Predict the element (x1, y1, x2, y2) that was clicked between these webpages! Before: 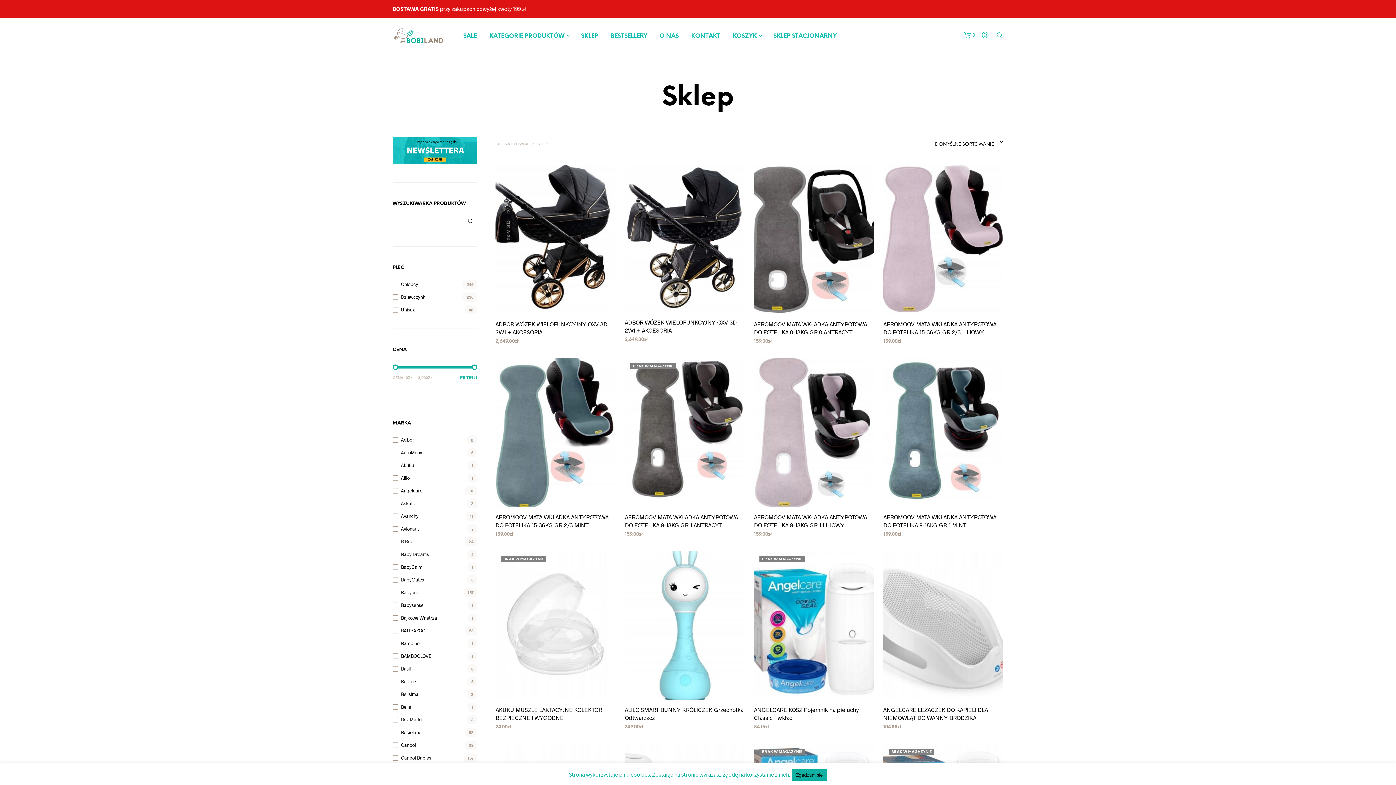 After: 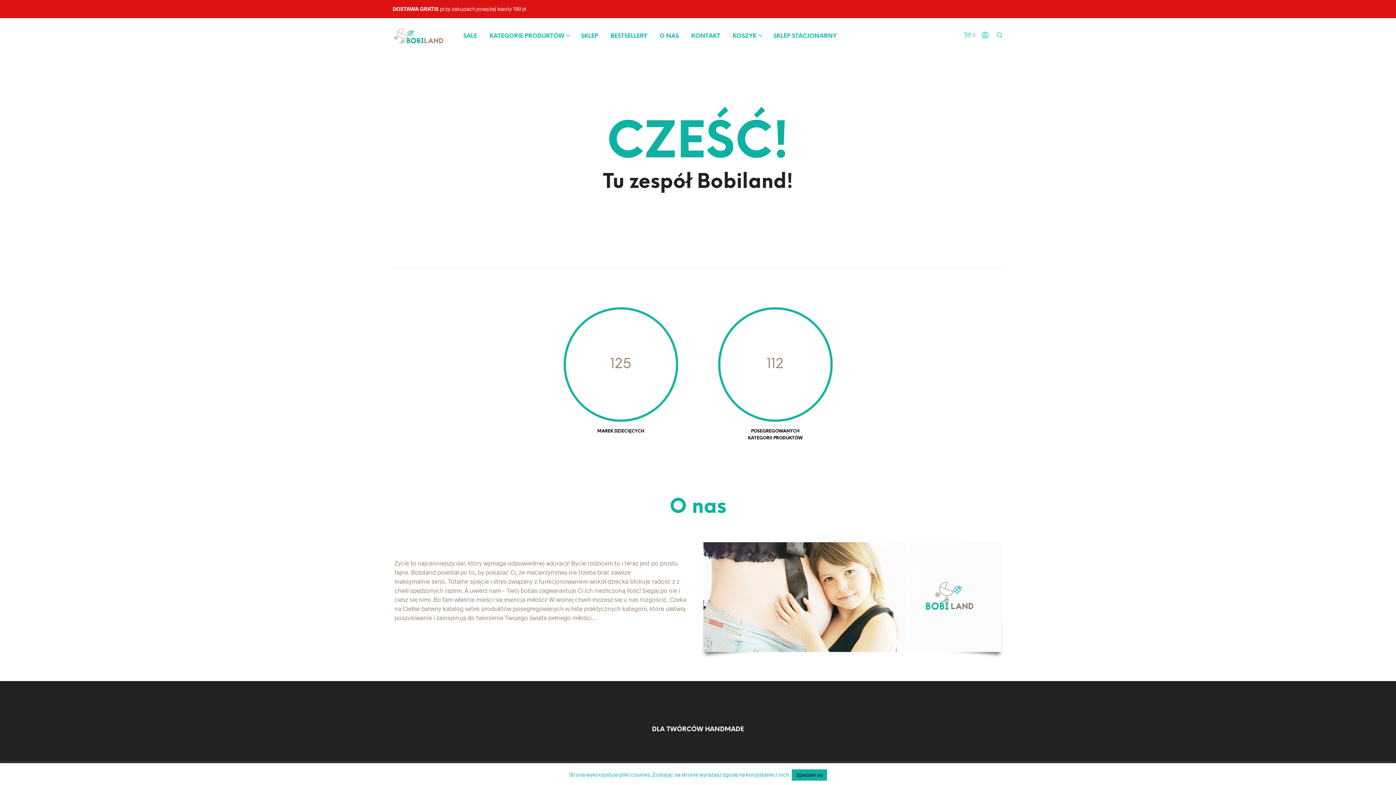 Action: label: O NAS bbox: (654, 31, 693, 41)